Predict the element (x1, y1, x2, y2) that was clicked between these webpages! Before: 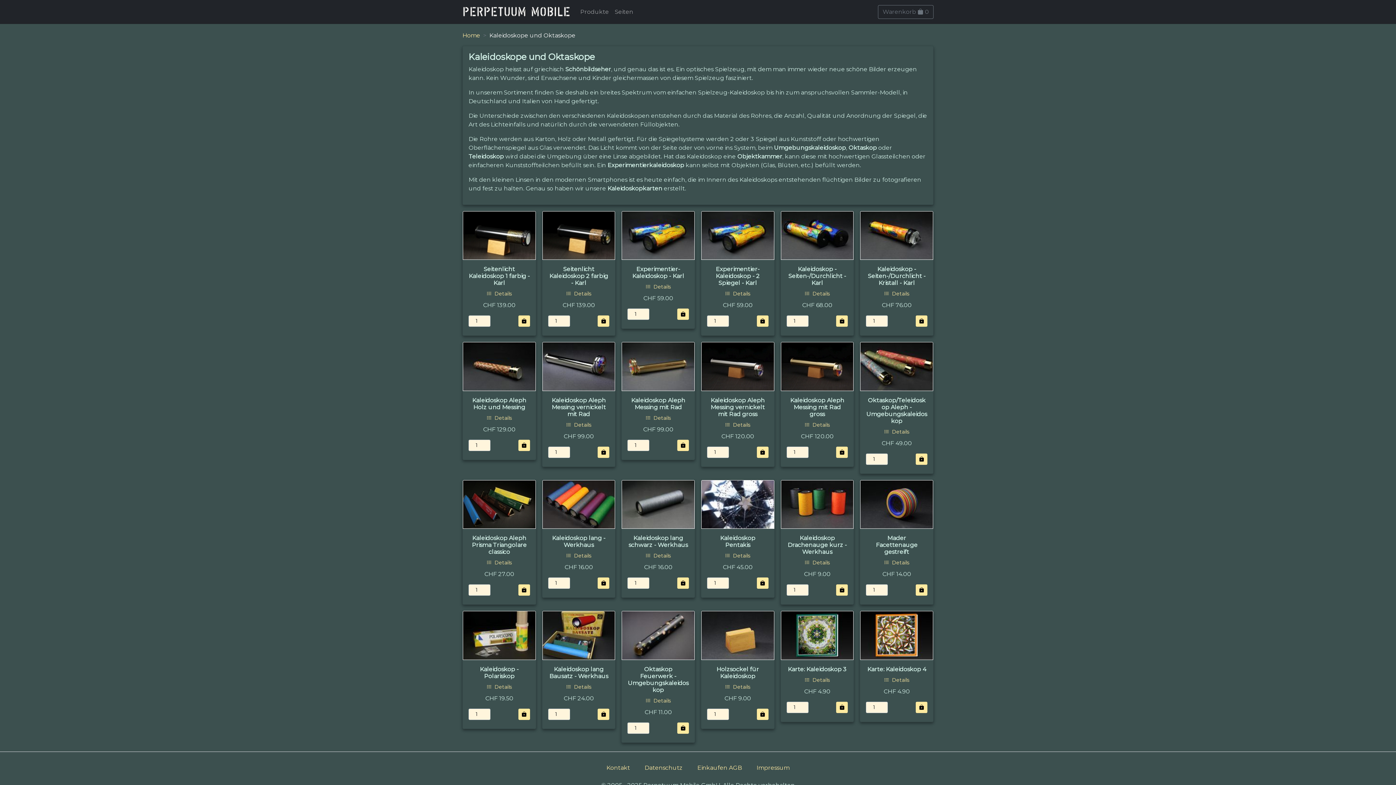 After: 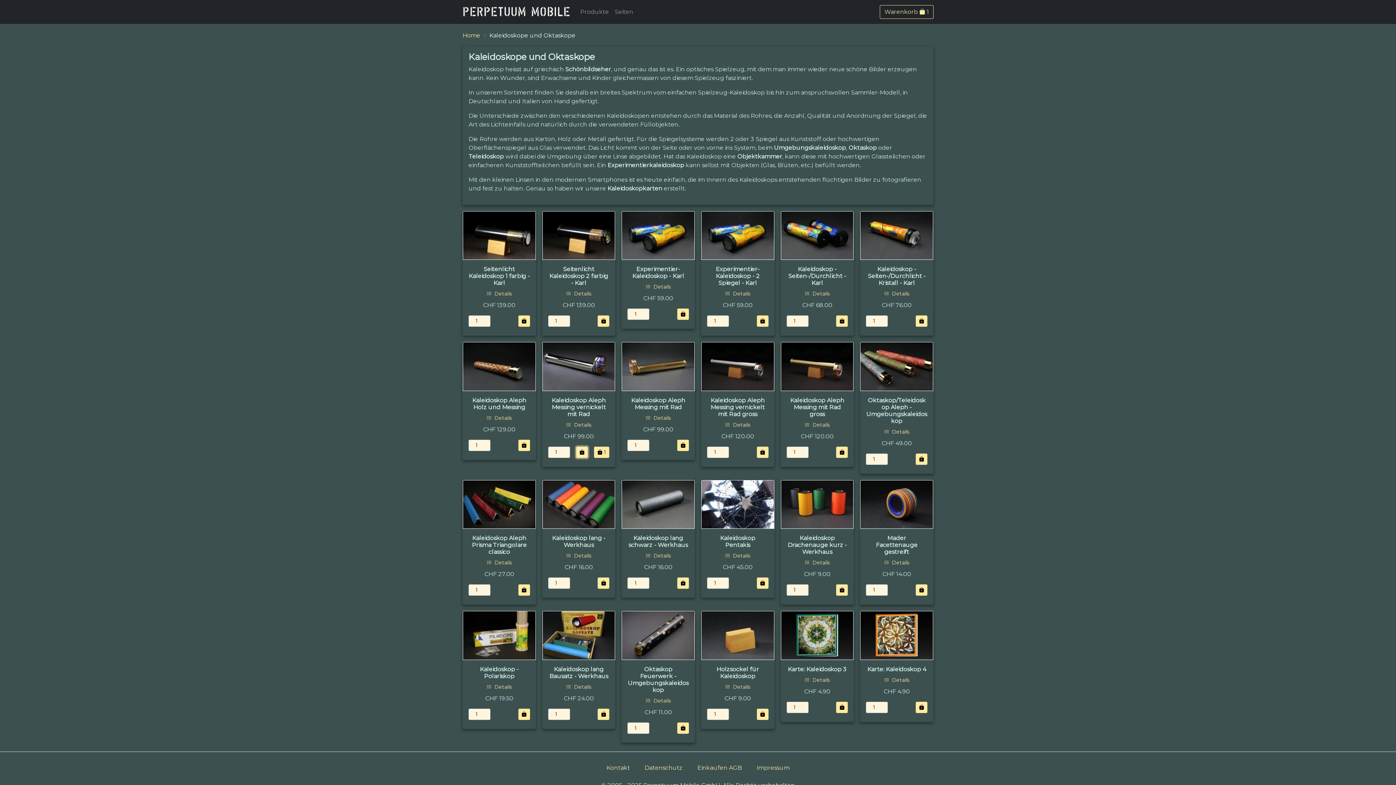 Action: bbox: (597, 446, 609, 458)